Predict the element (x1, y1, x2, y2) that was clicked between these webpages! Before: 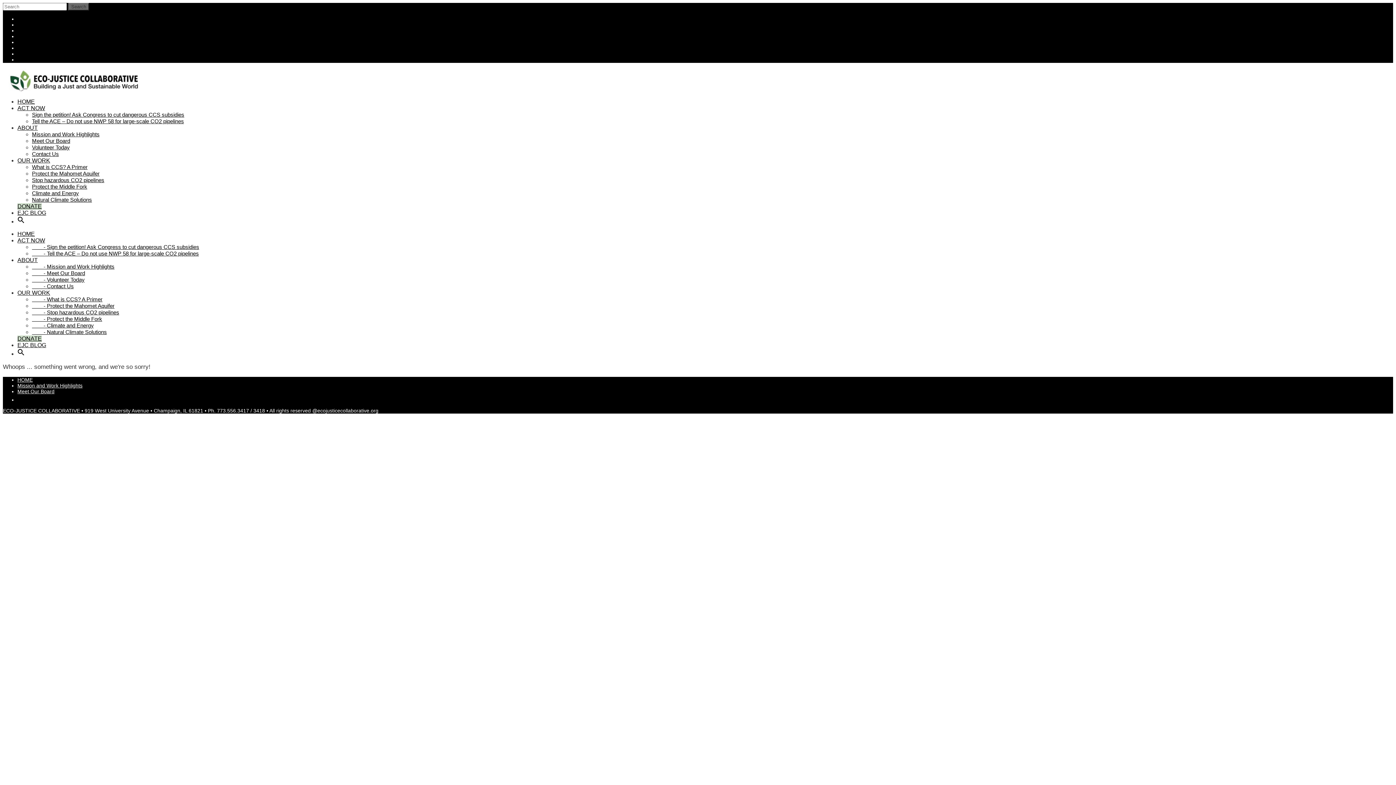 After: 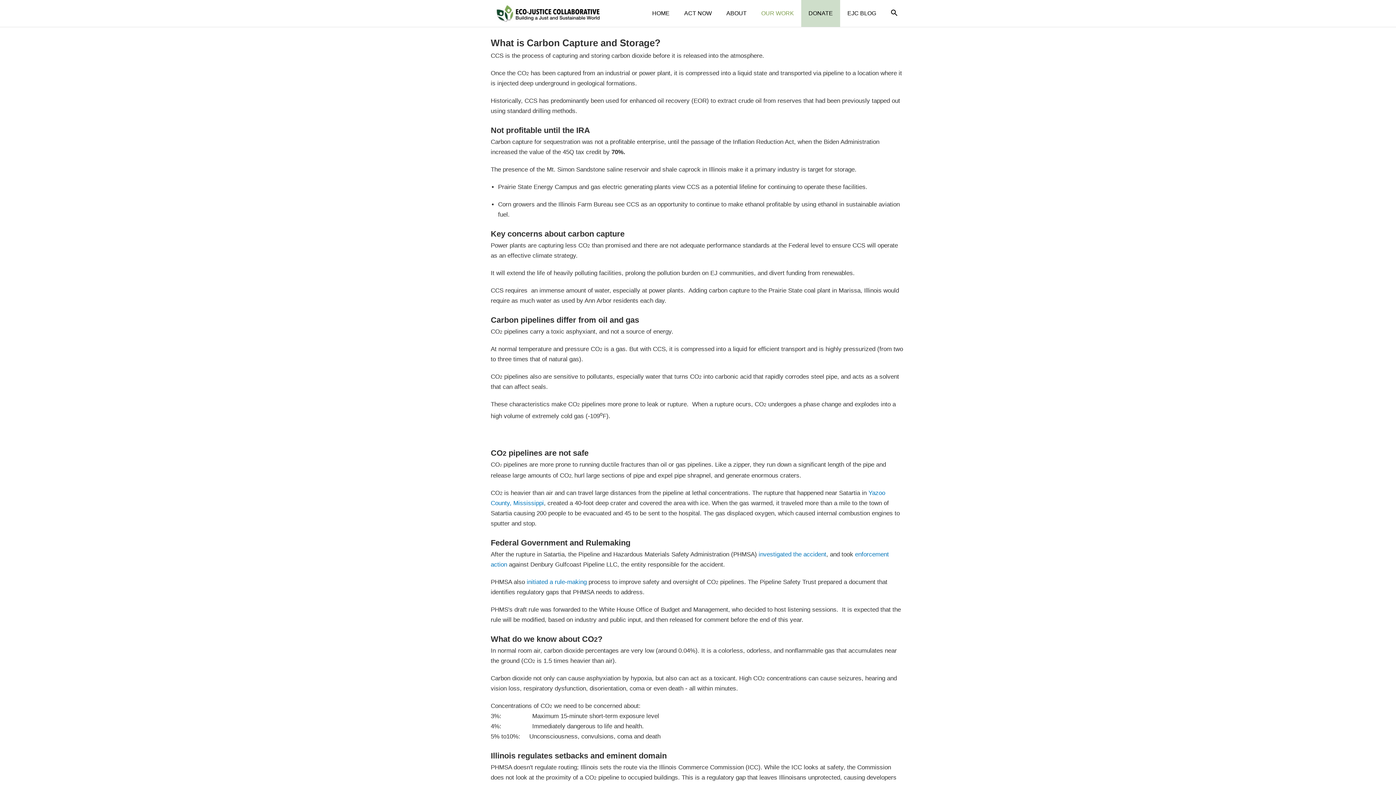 Action: bbox: (32, 296, 102, 302) label:         - What is CCS? A Primer